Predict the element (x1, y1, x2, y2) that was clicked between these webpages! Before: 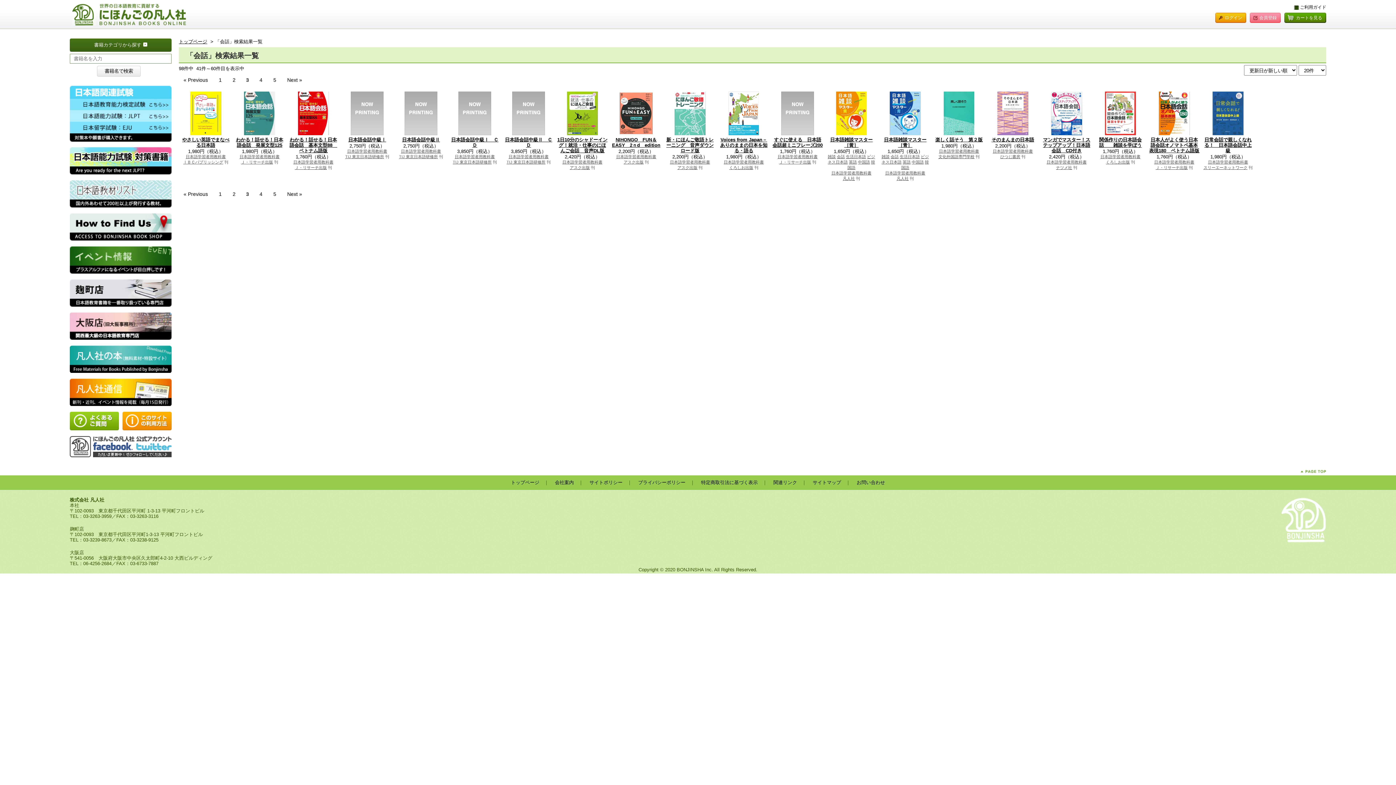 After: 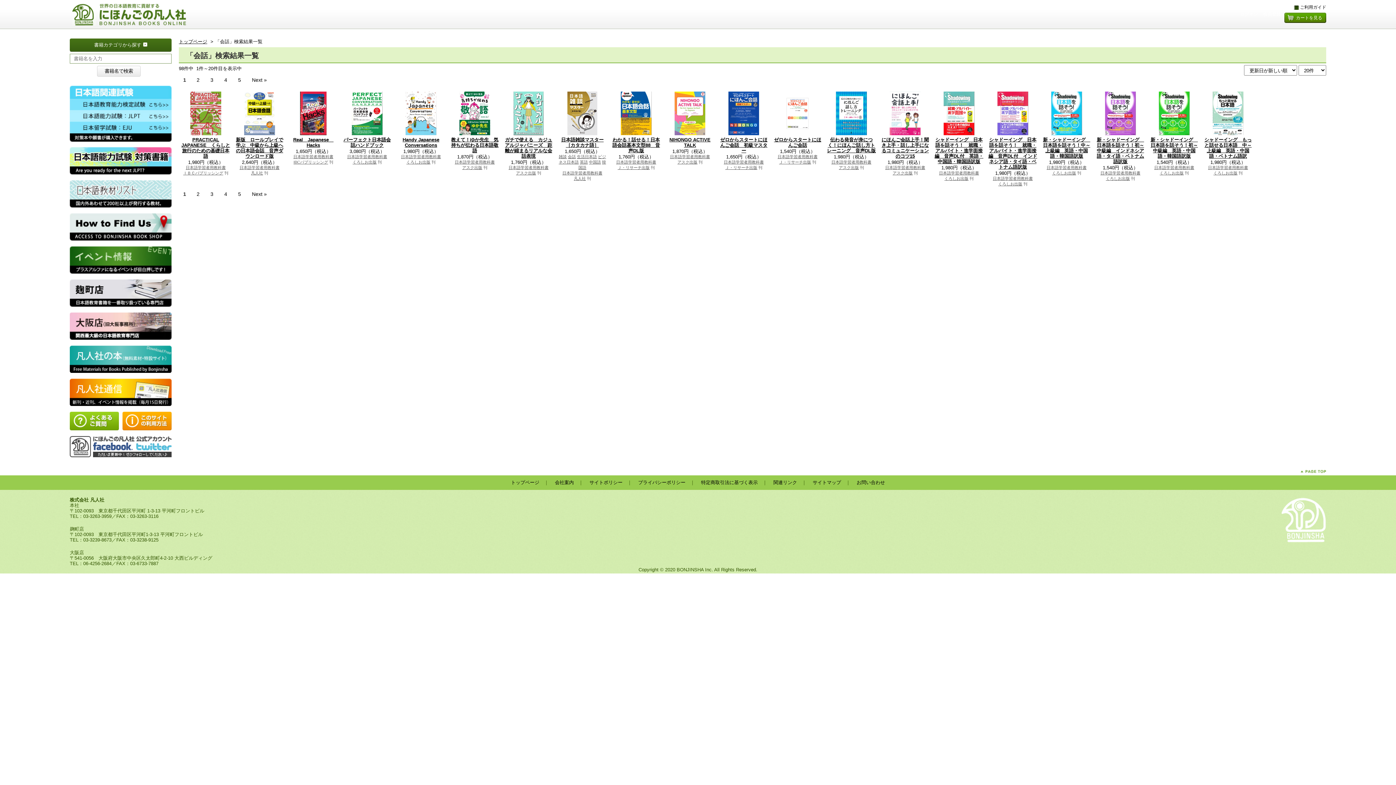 Action: label: 日本語学習者用教科書 bbox: (670, 160, 710, 164)